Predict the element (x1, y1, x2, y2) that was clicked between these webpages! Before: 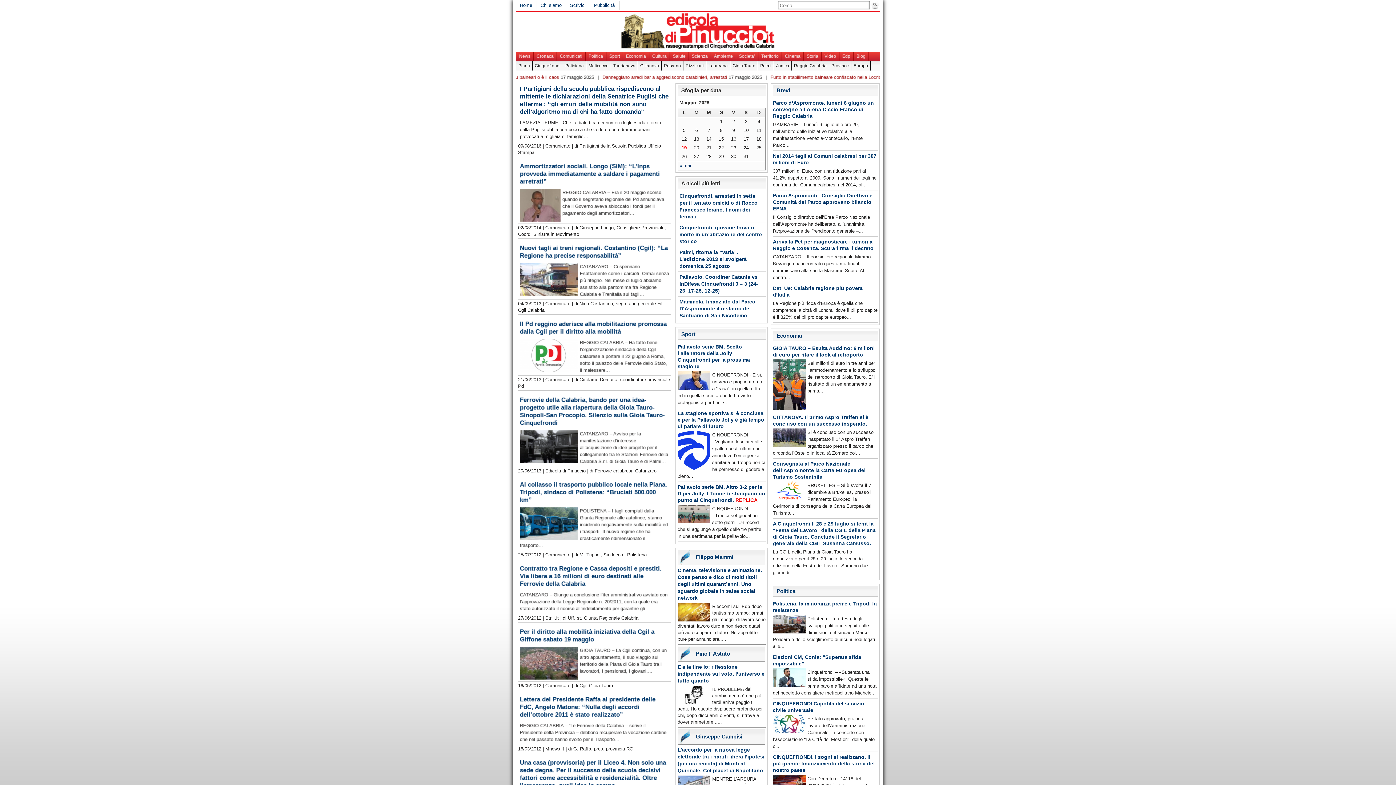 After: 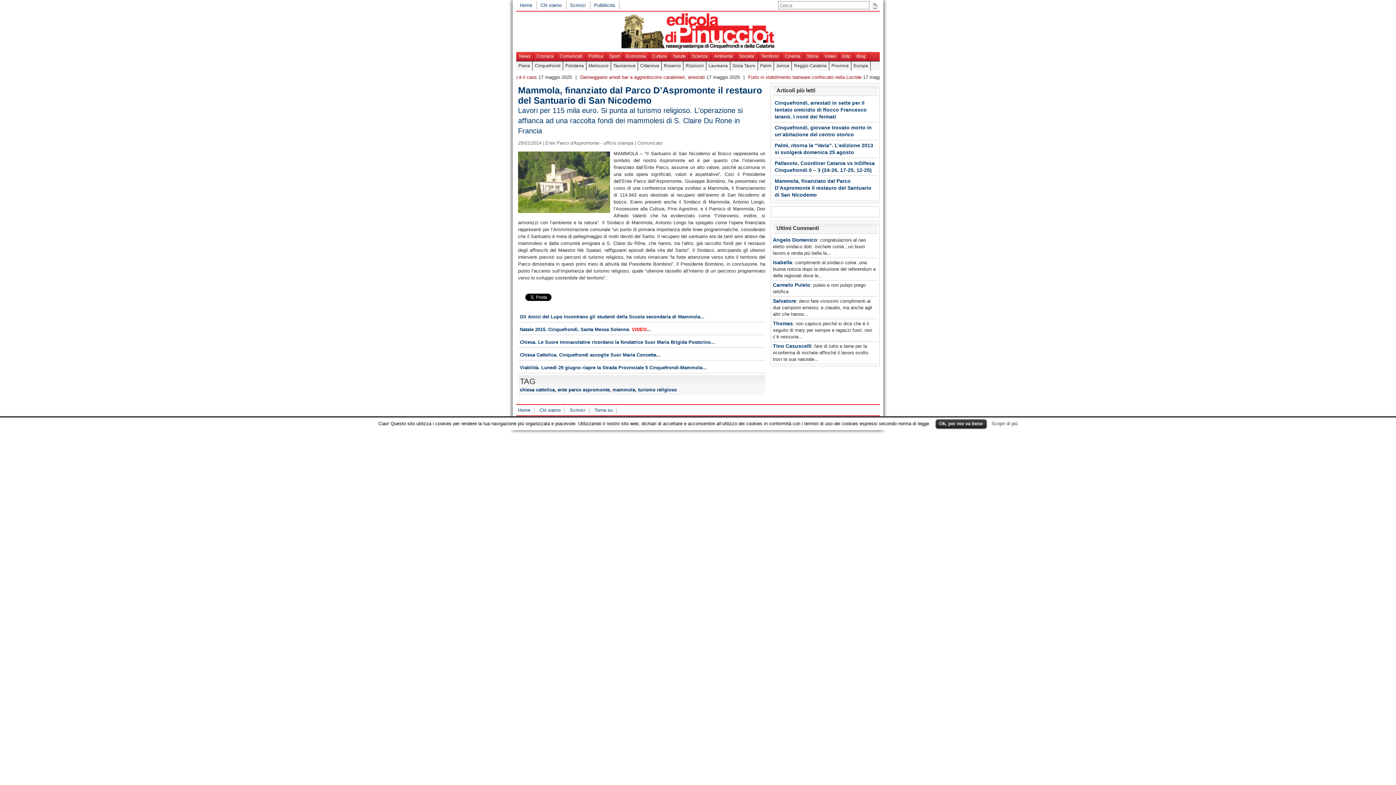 Action: label: Mammola, finanziato dal Parco D’Aspromonte il restauro del Santuario di San Nicodemo bbox: (679, 298, 755, 318)